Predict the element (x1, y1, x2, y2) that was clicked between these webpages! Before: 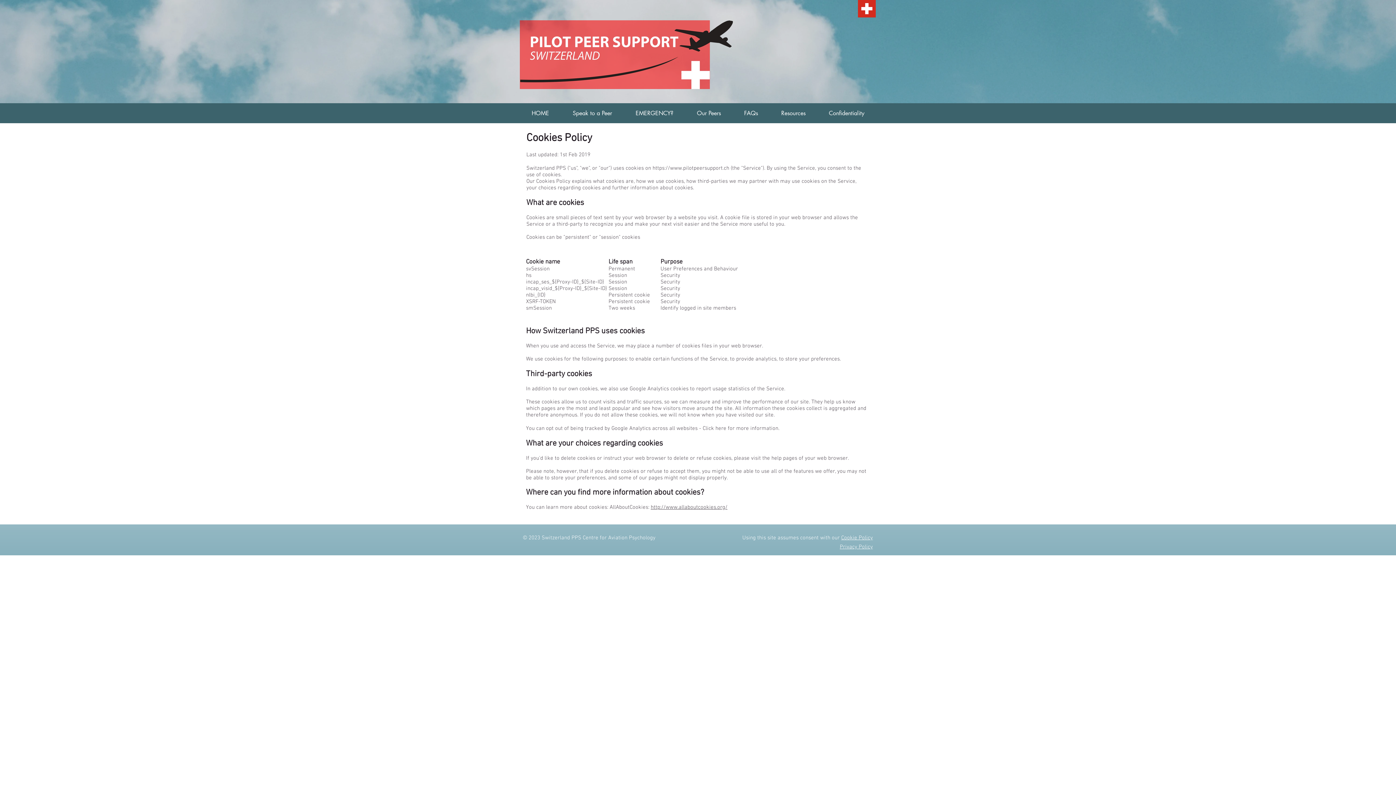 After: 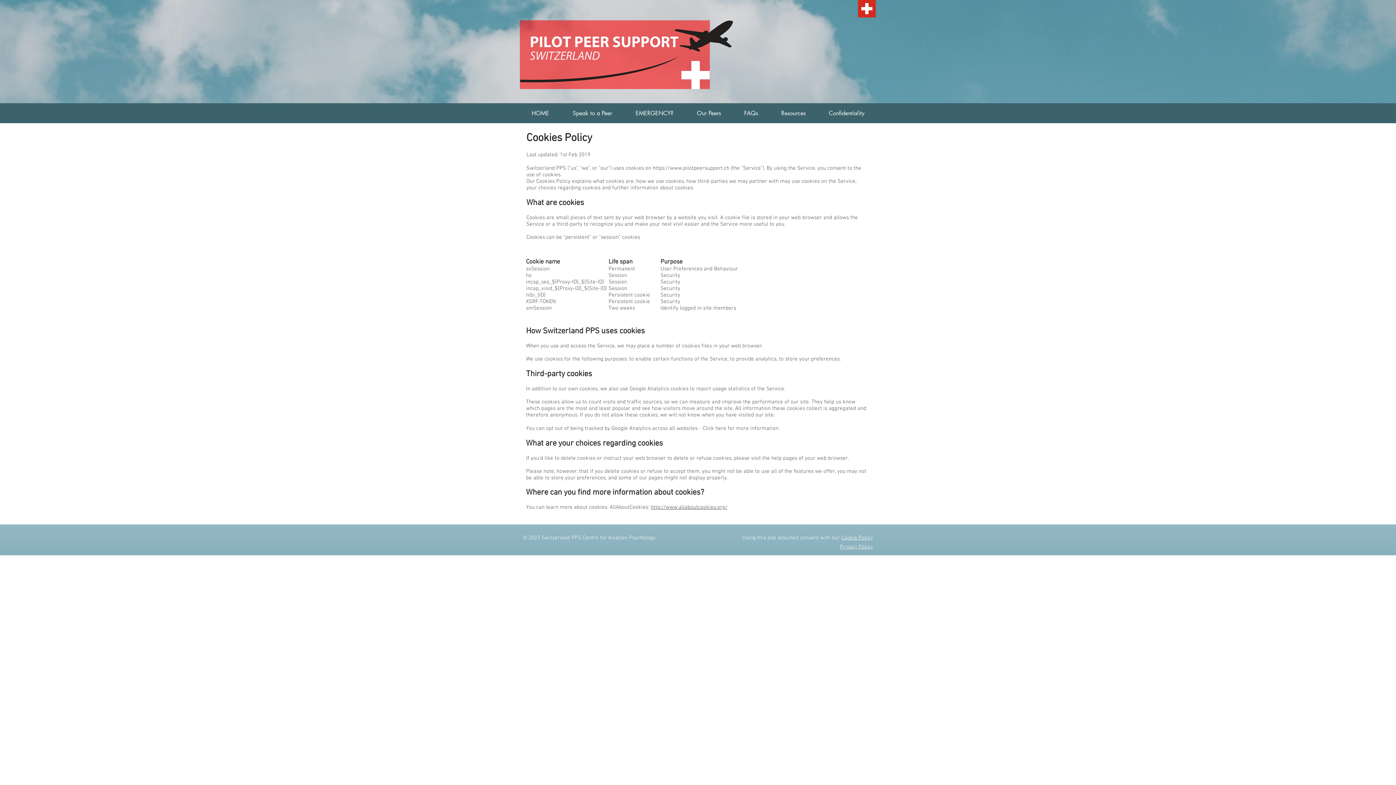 Action: bbox: (858, 0, 876, 17)